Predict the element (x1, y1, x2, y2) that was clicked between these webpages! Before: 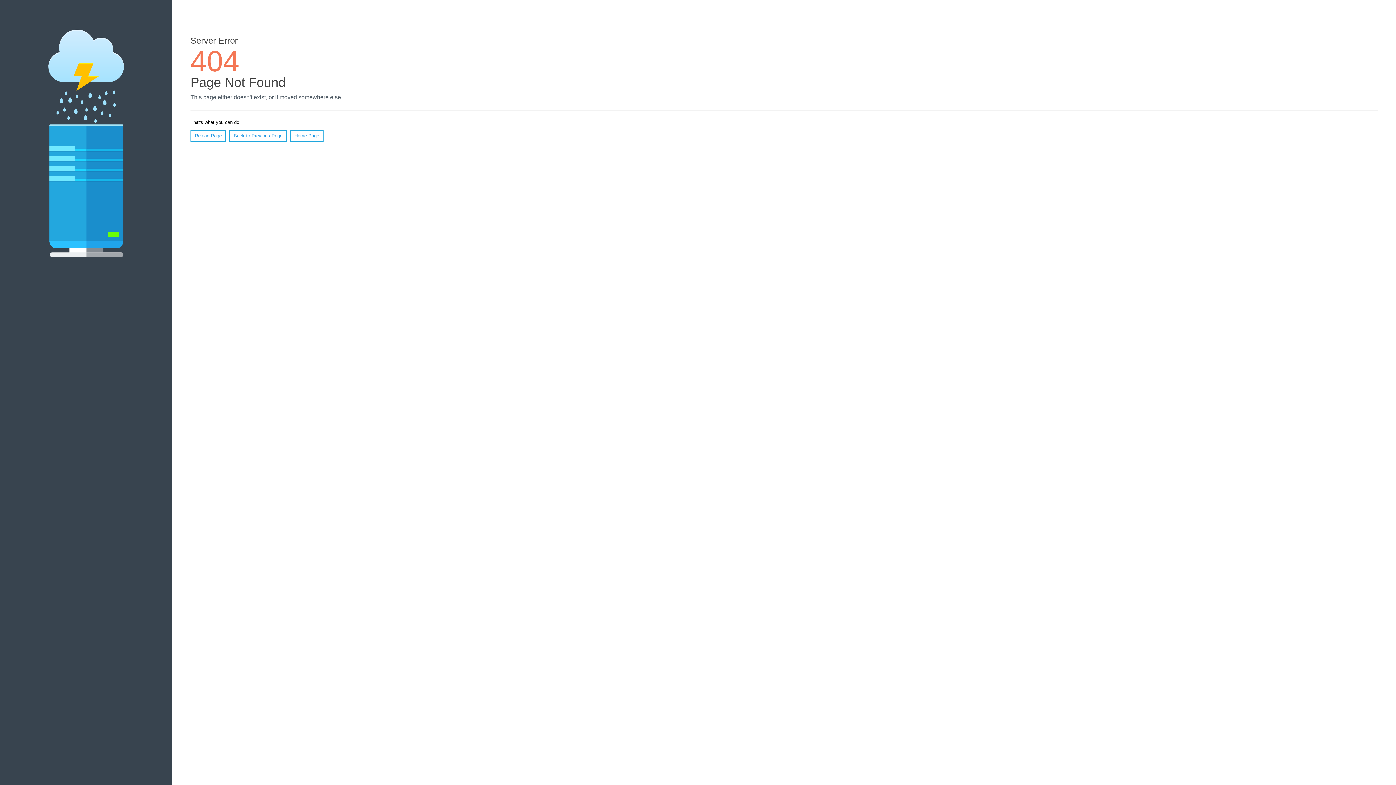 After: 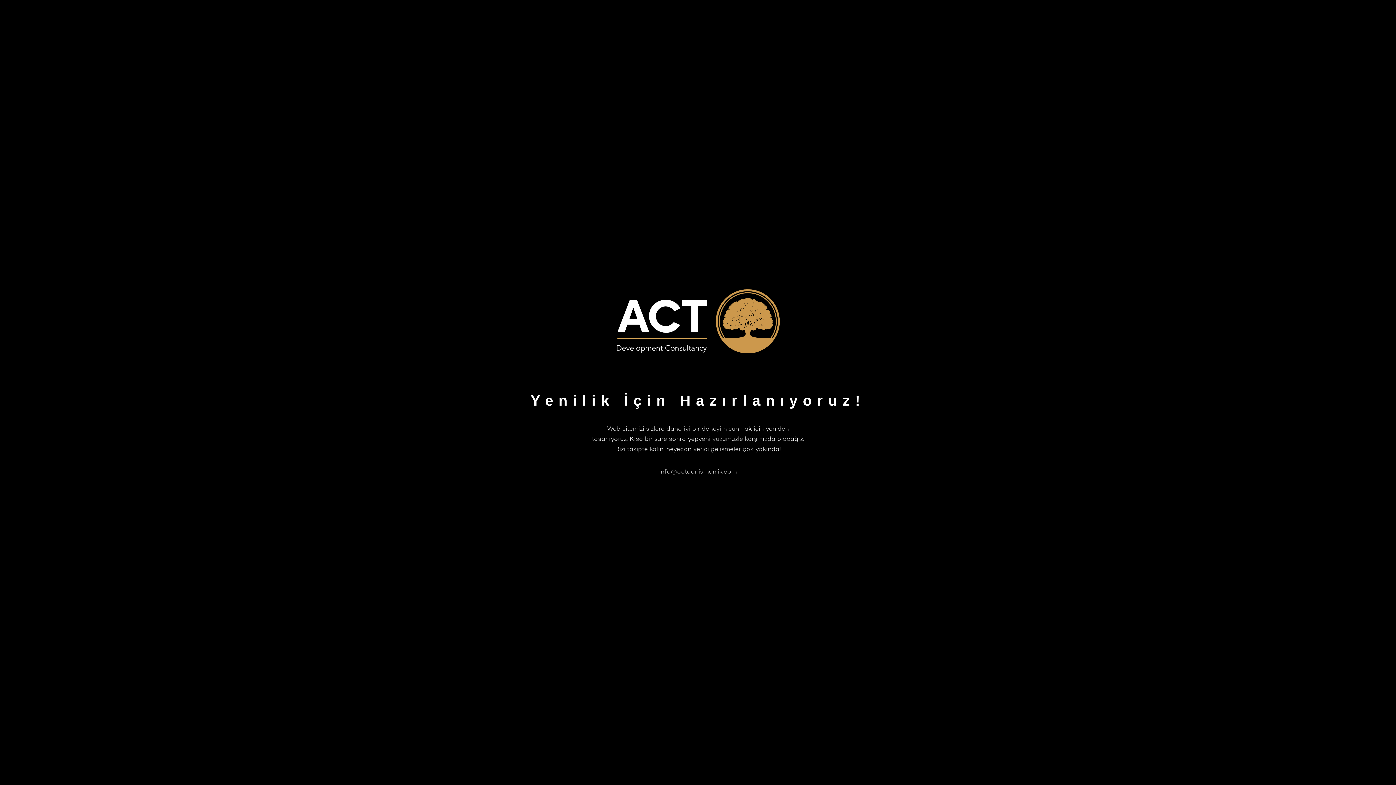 Action: bbox: (290, 130, 323, 141) label: Home Page